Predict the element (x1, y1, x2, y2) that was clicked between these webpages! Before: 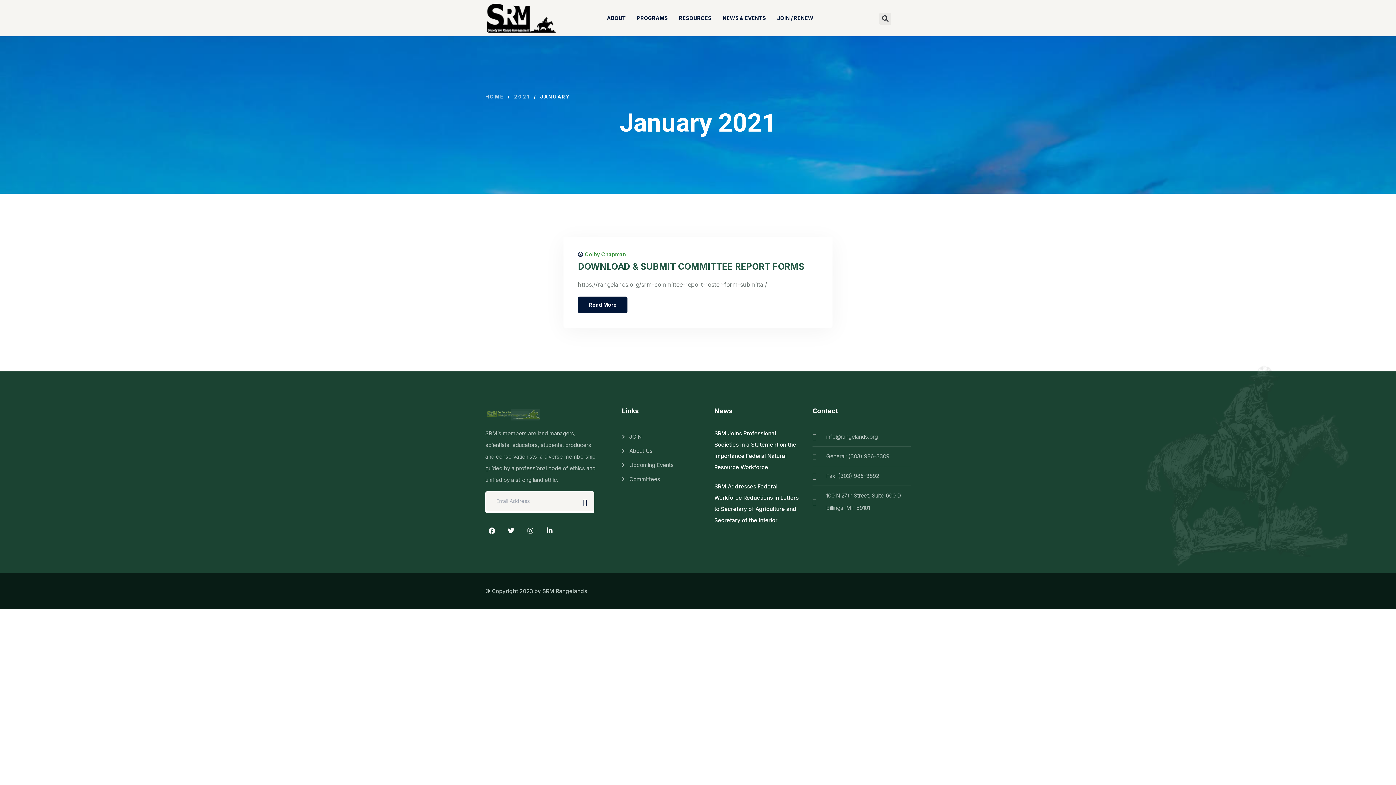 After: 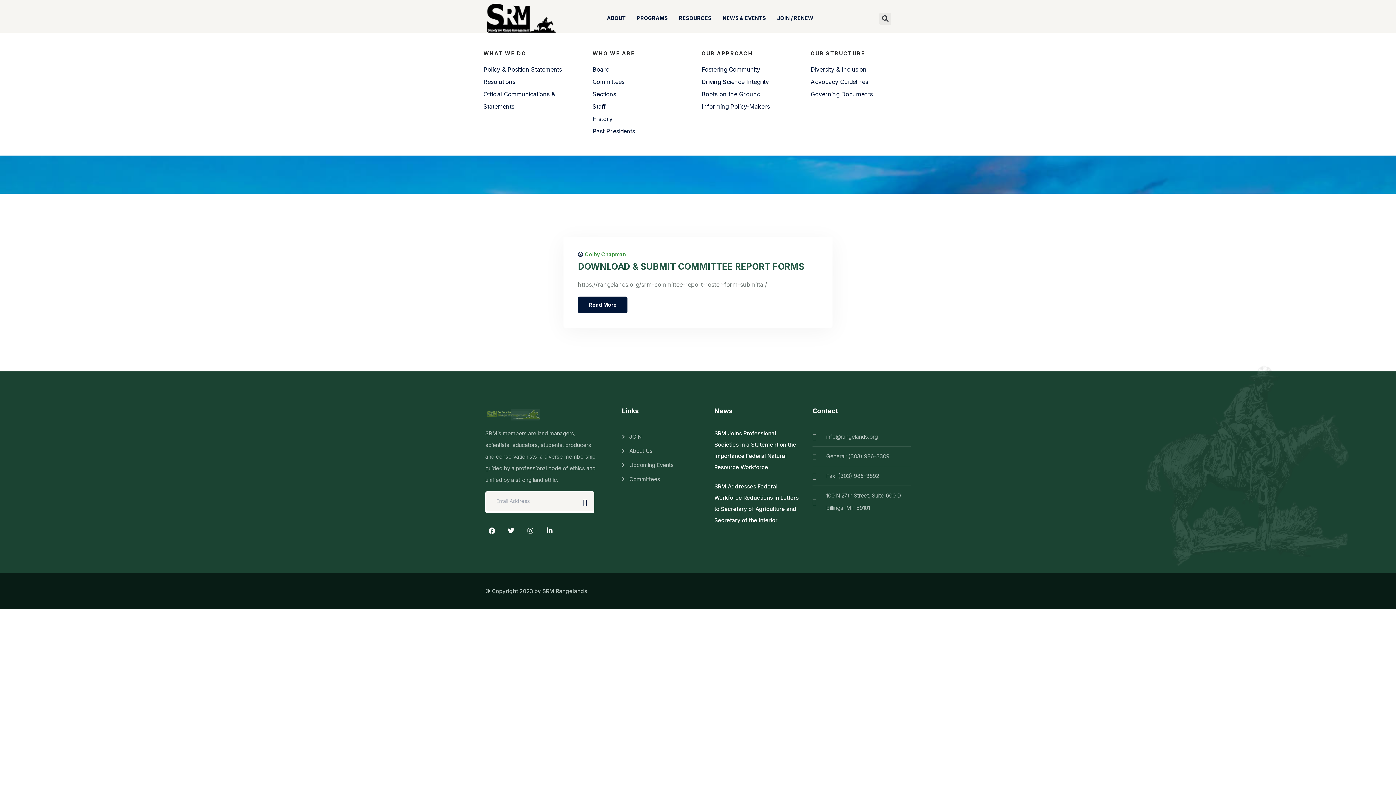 Action: bbox: (601, 7, 631, 29) label: ABOUT